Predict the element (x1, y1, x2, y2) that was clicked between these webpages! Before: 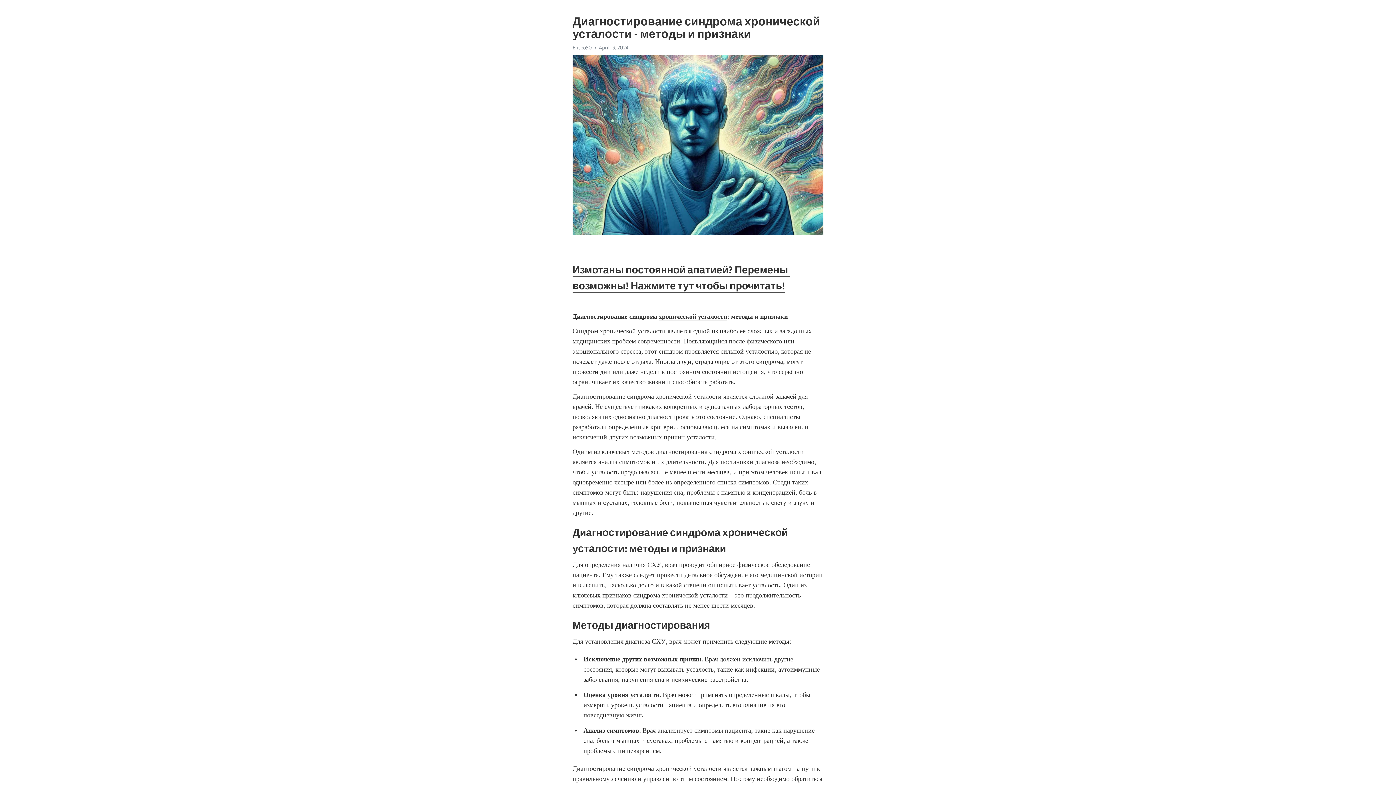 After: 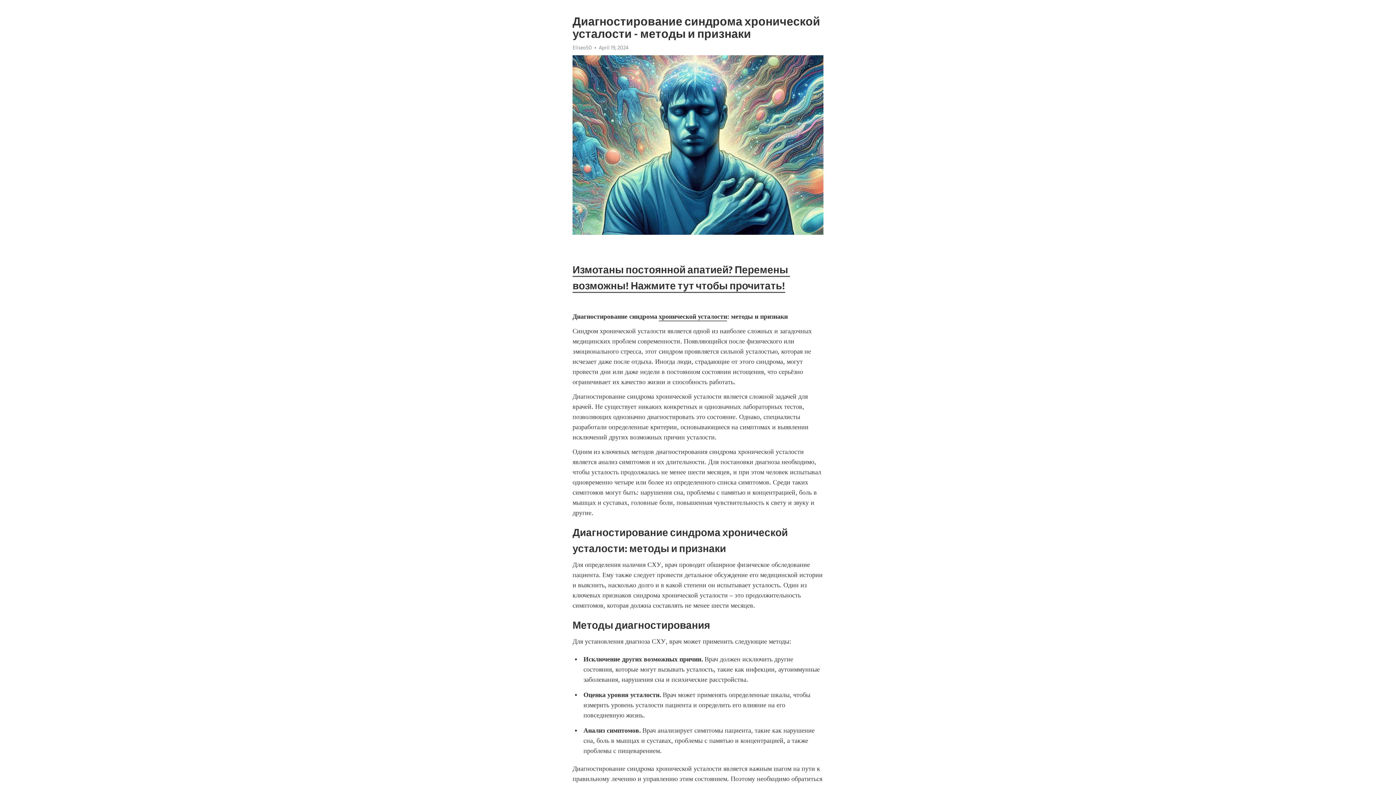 Action: label: Eliseo50 bbox: (572, 44, 592, 50)